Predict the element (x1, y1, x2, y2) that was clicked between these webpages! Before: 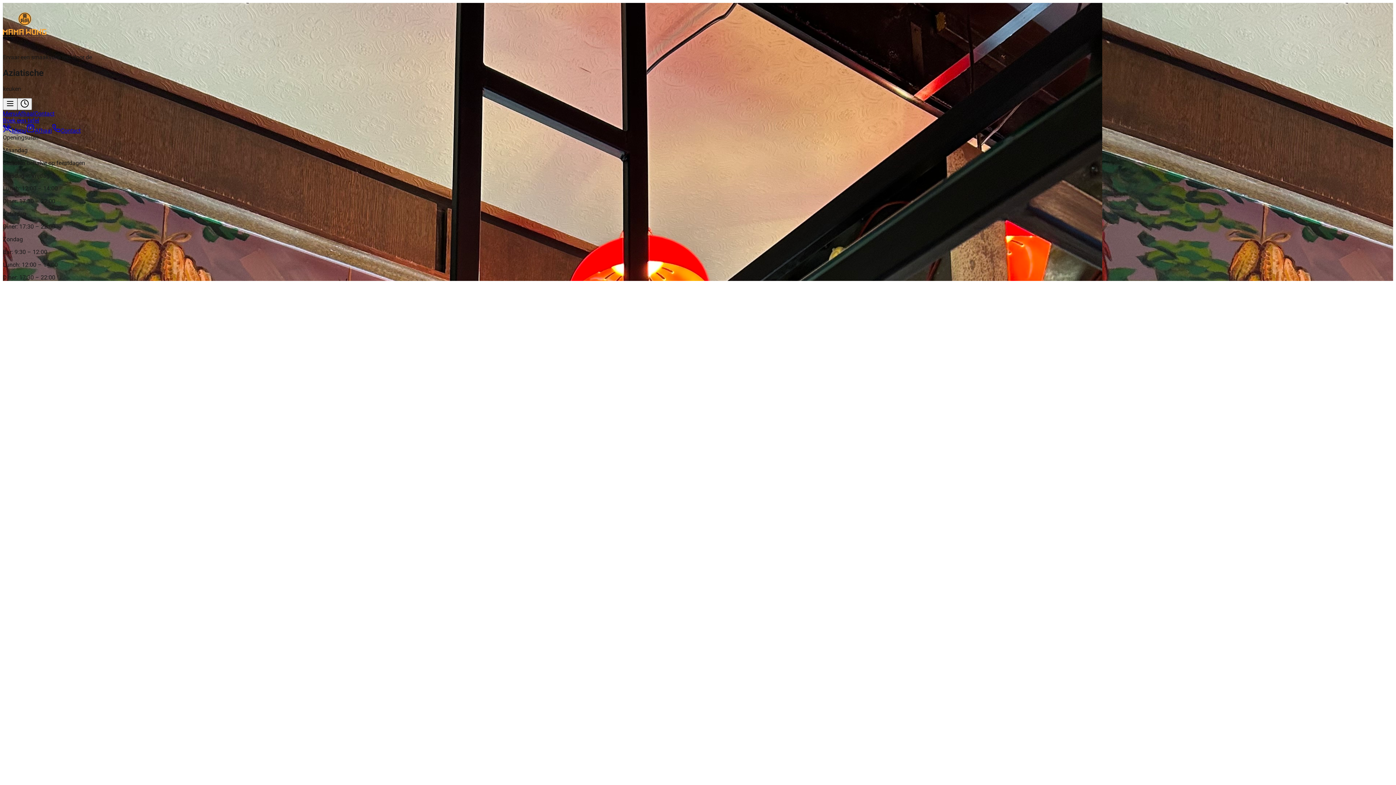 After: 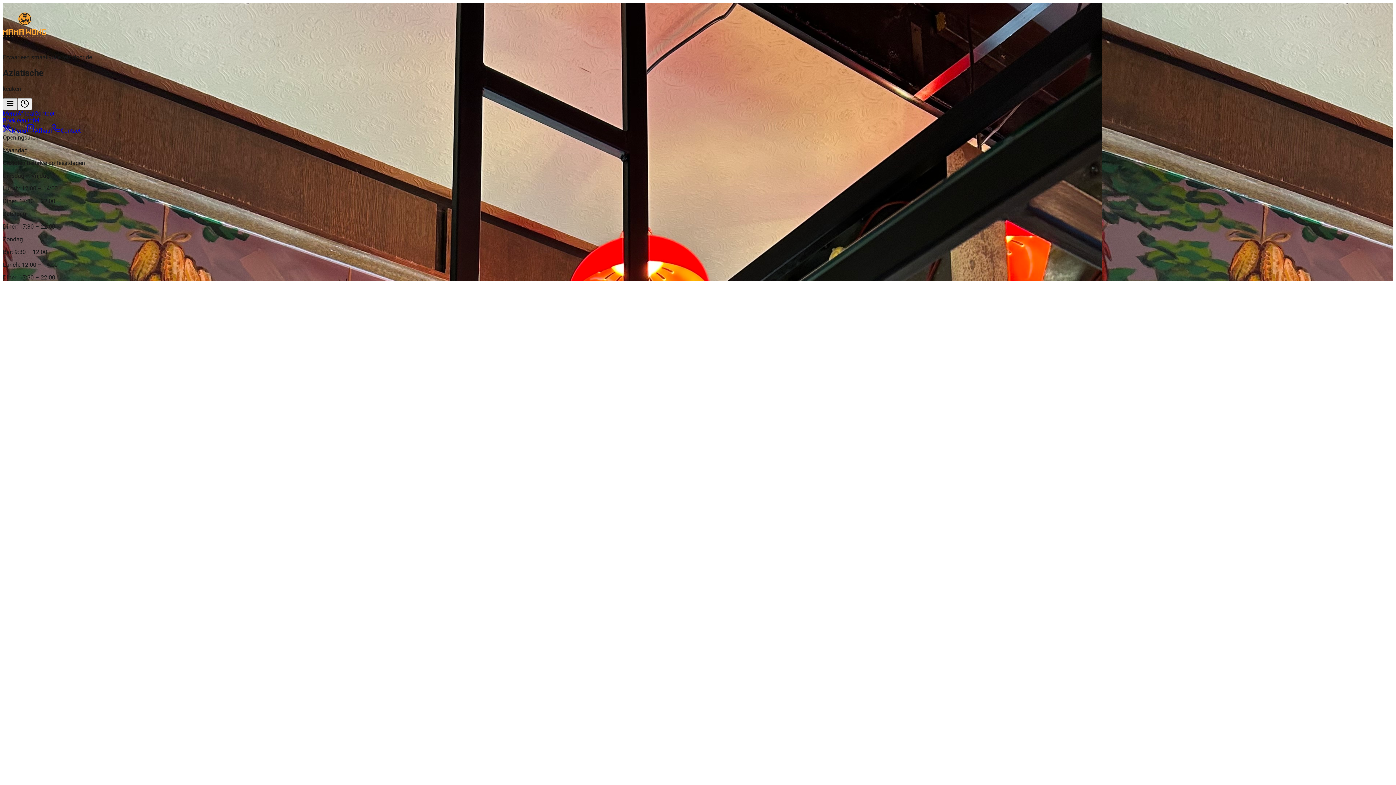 Action: bbox: (2, 98, 17, 110)